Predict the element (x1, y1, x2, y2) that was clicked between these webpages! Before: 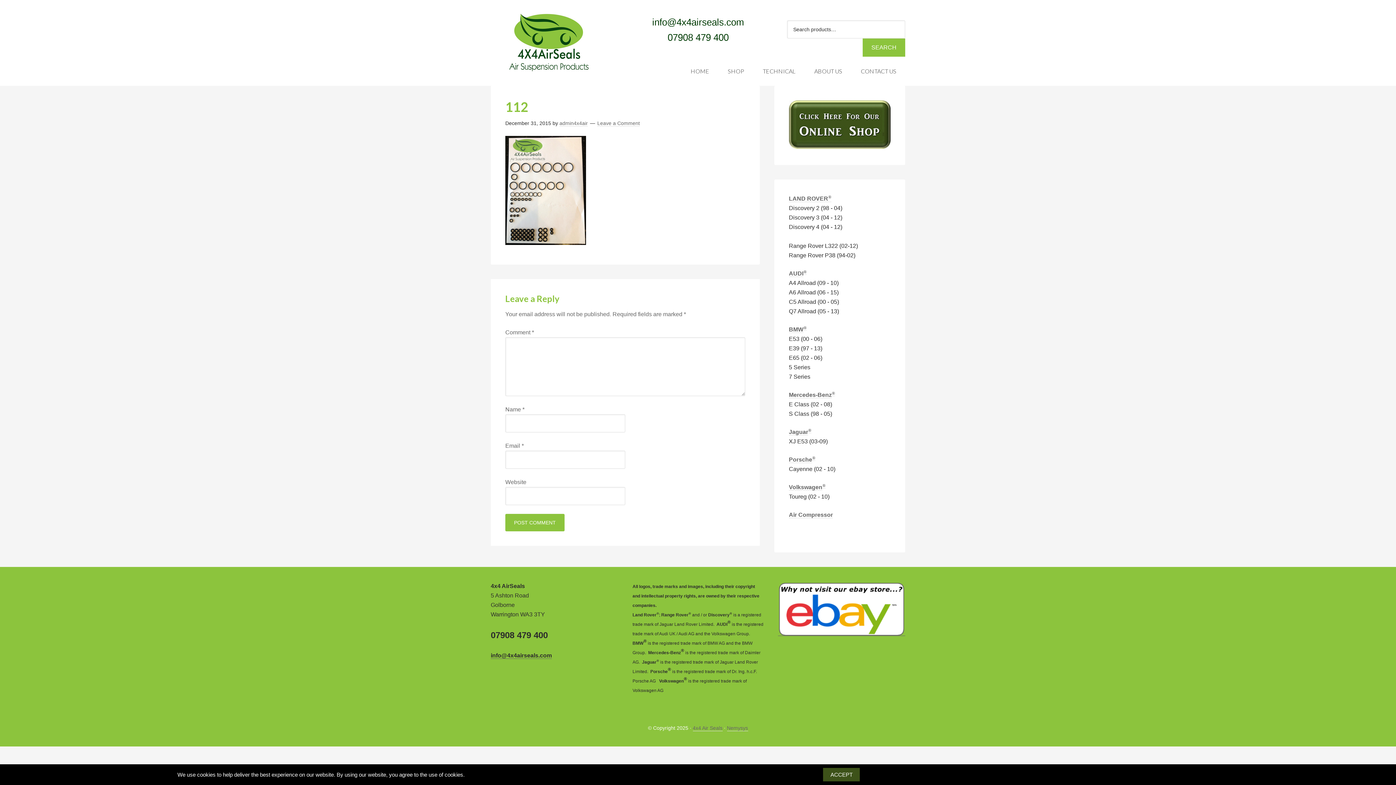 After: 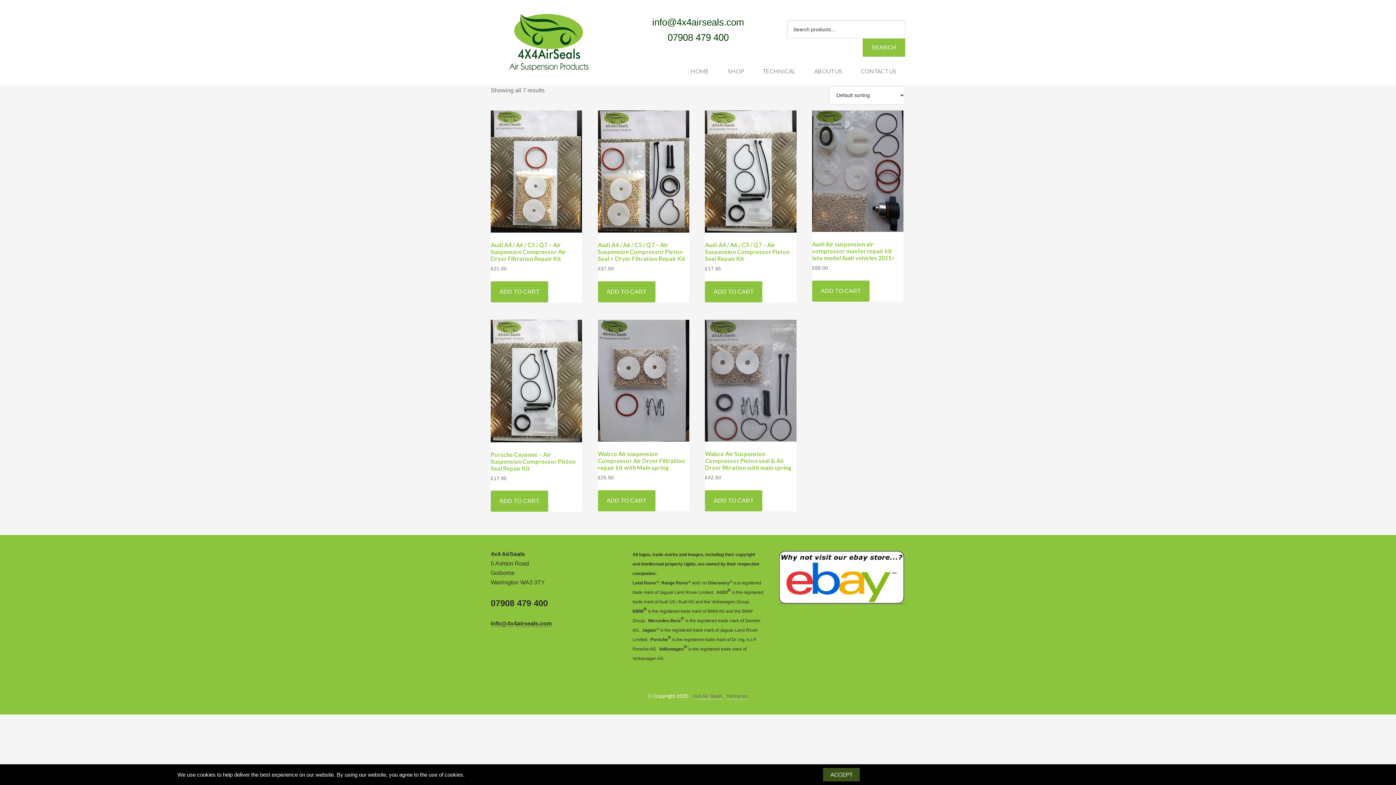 Action: label: ® bbox: (803, 269, 806, 274)